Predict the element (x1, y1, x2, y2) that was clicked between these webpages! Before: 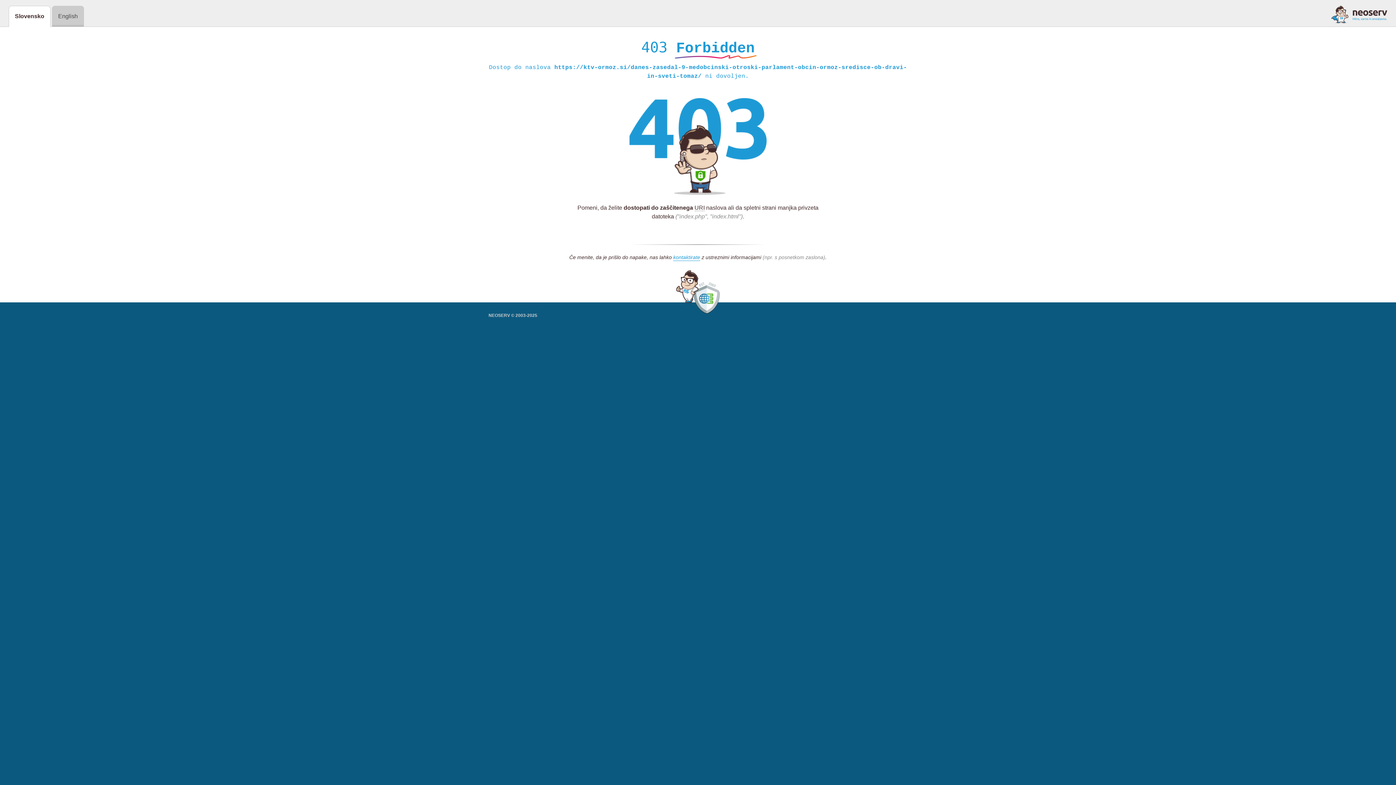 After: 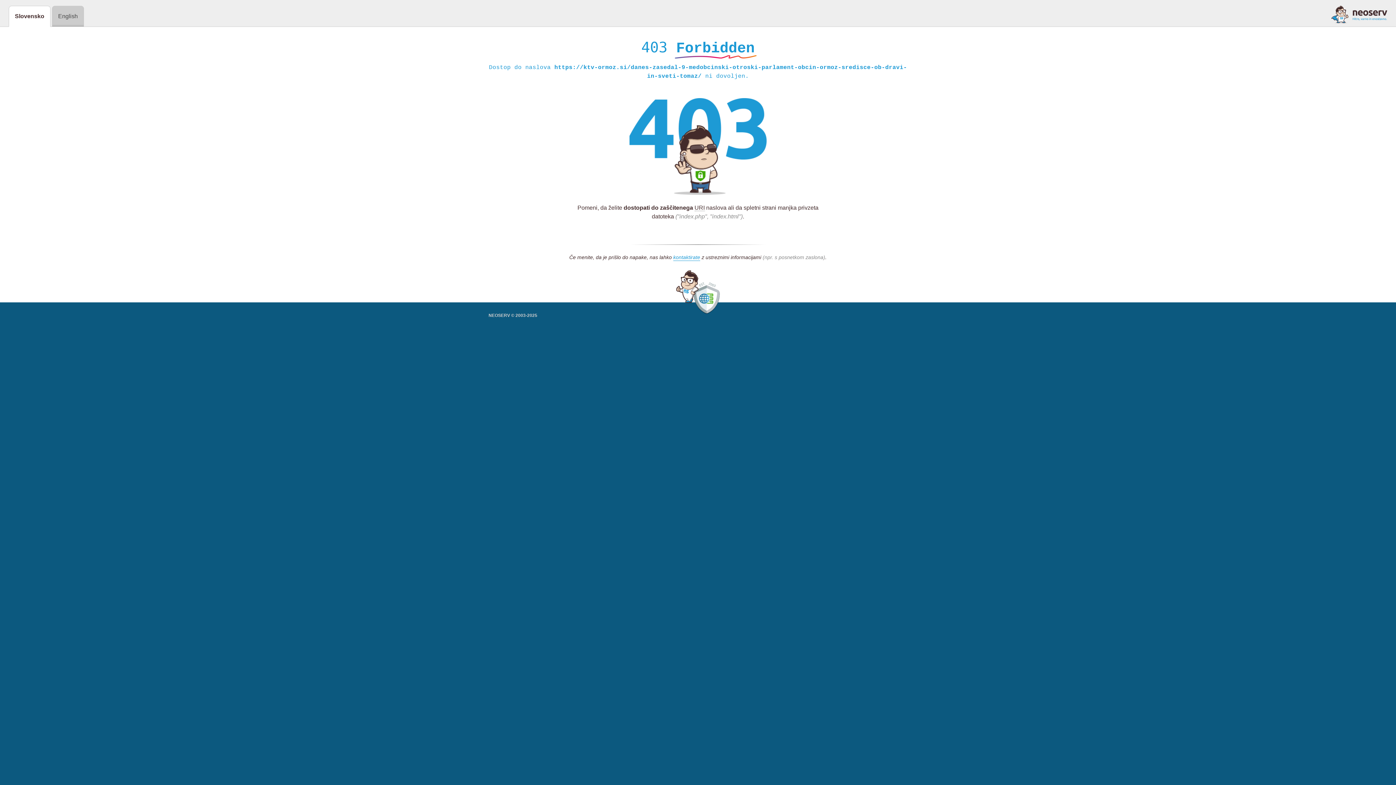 Action: bbox: (1331, 5, 1387, 23)